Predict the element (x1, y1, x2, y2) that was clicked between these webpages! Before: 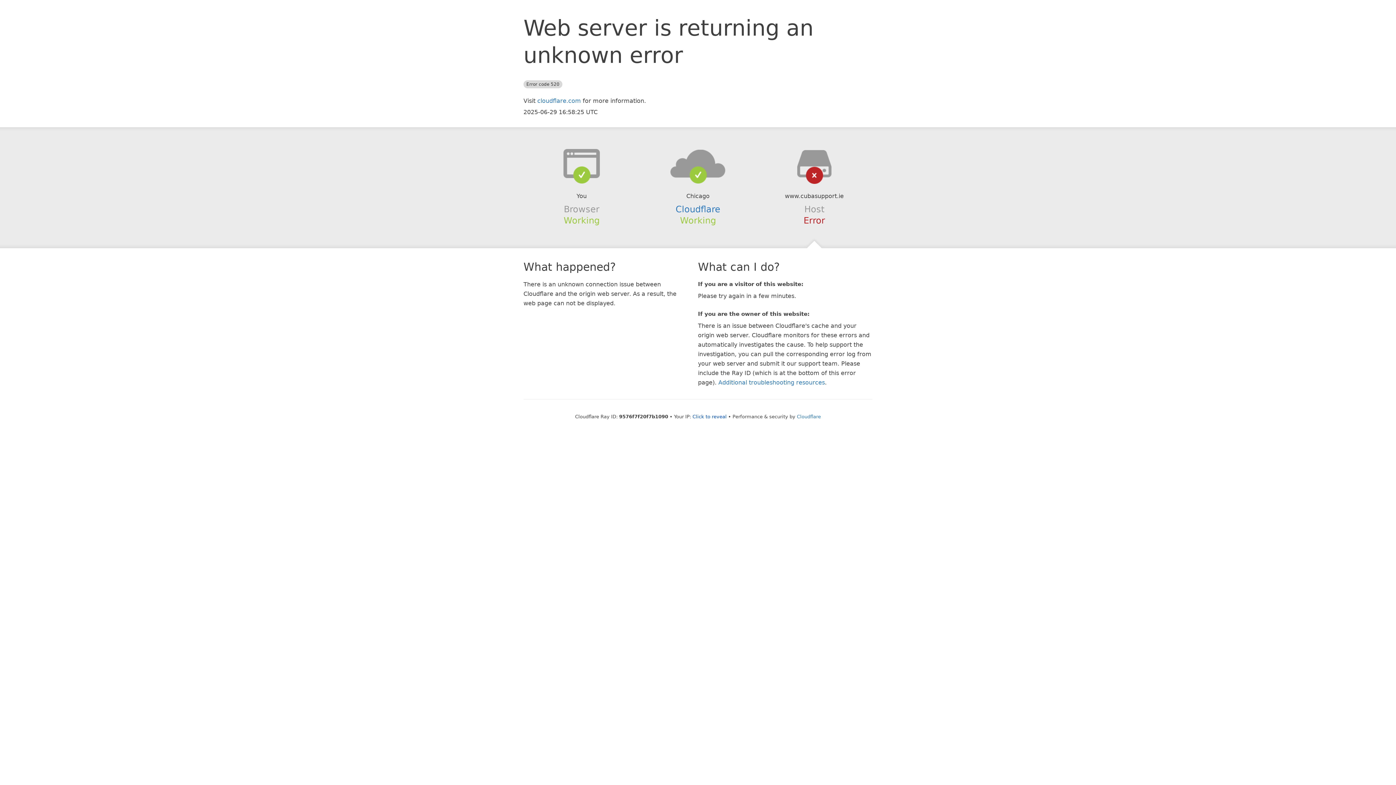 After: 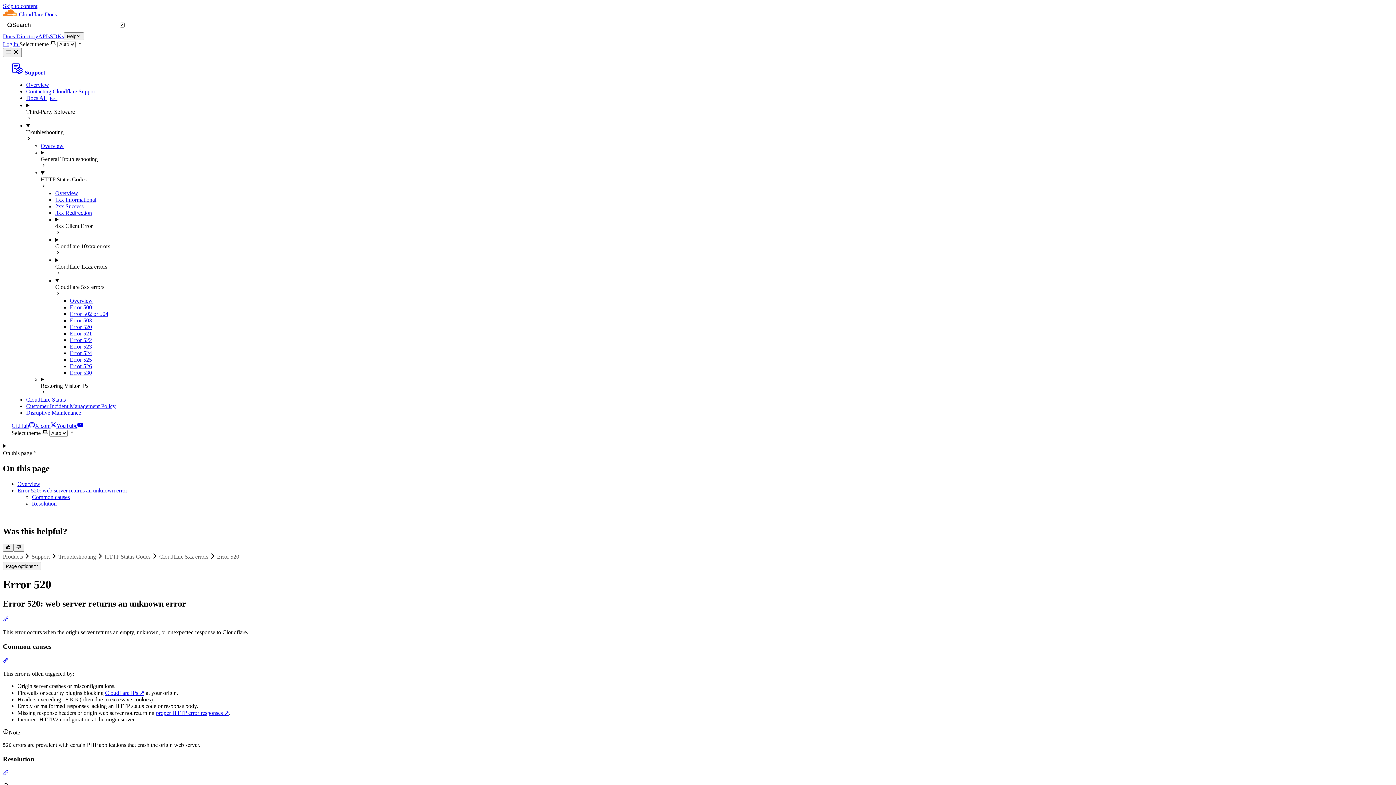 Action: bbox: (718, 379, 825, 386) label: Additional troubleshooting resources